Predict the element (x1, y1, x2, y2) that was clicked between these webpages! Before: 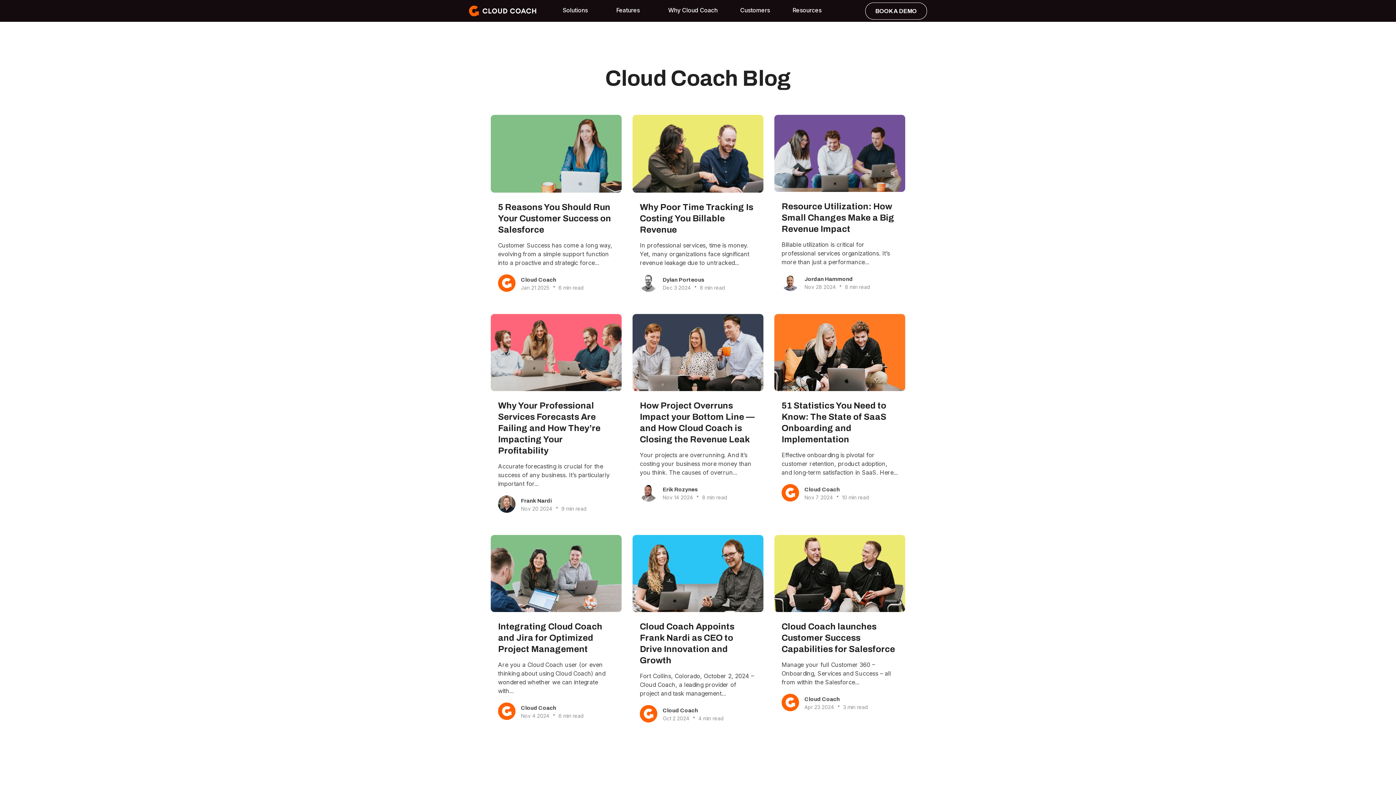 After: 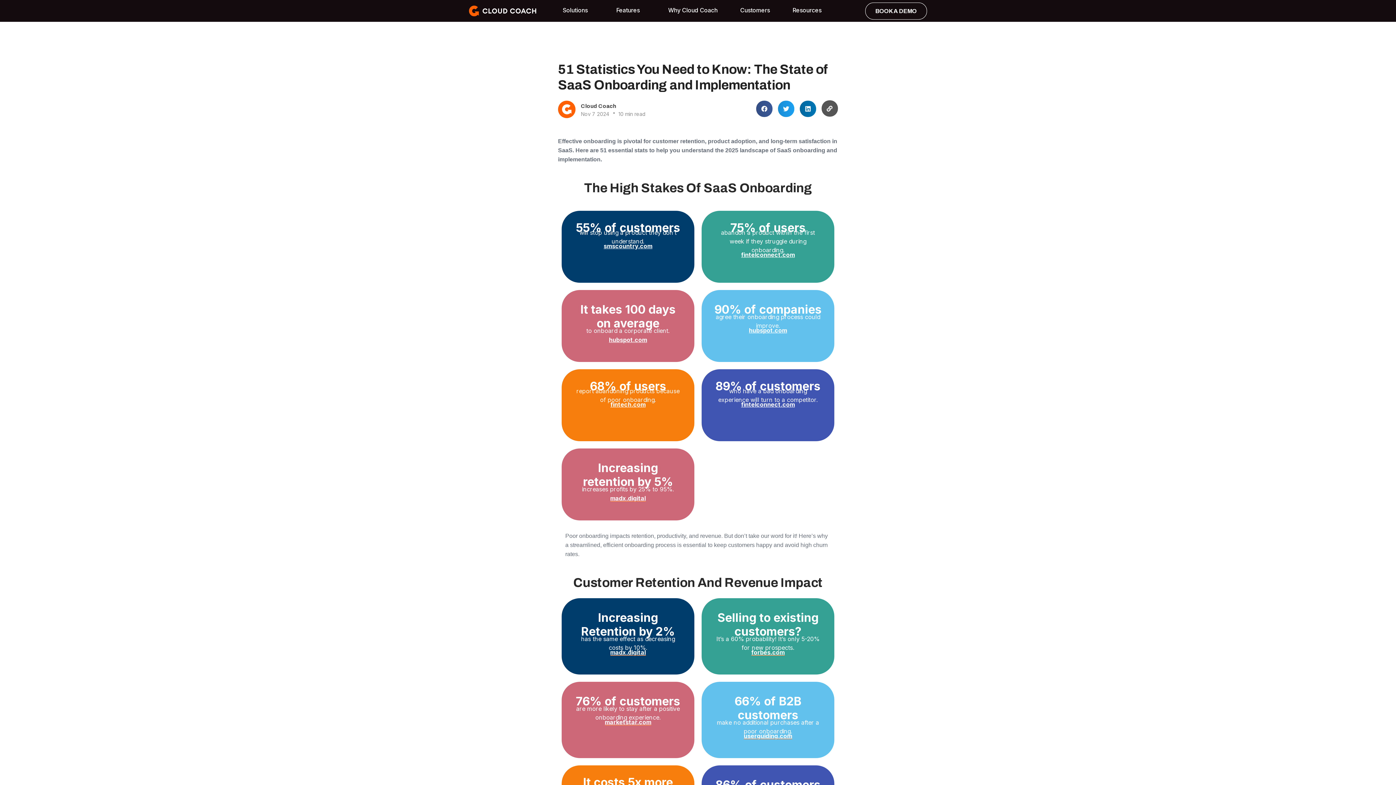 Action: bbox: (774, 314, 905, 391)